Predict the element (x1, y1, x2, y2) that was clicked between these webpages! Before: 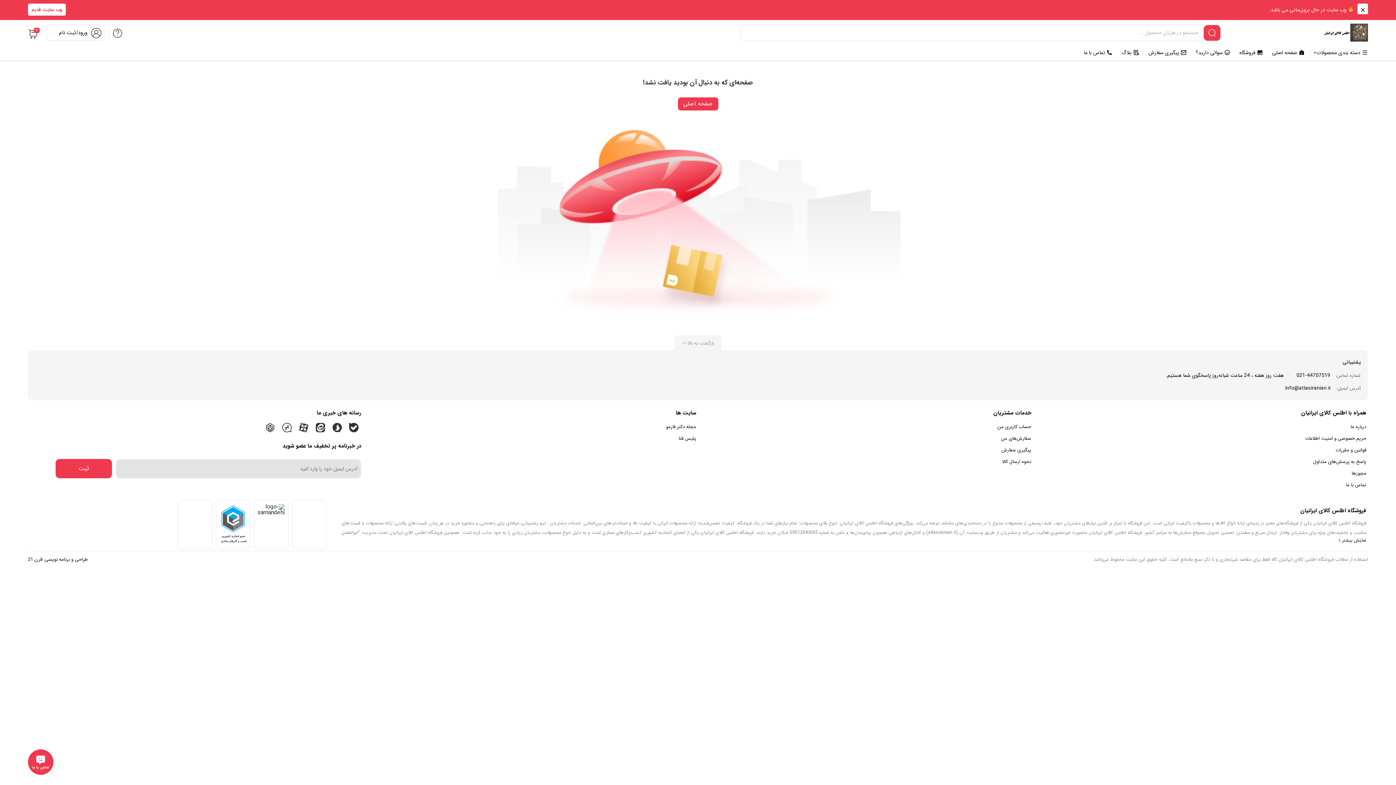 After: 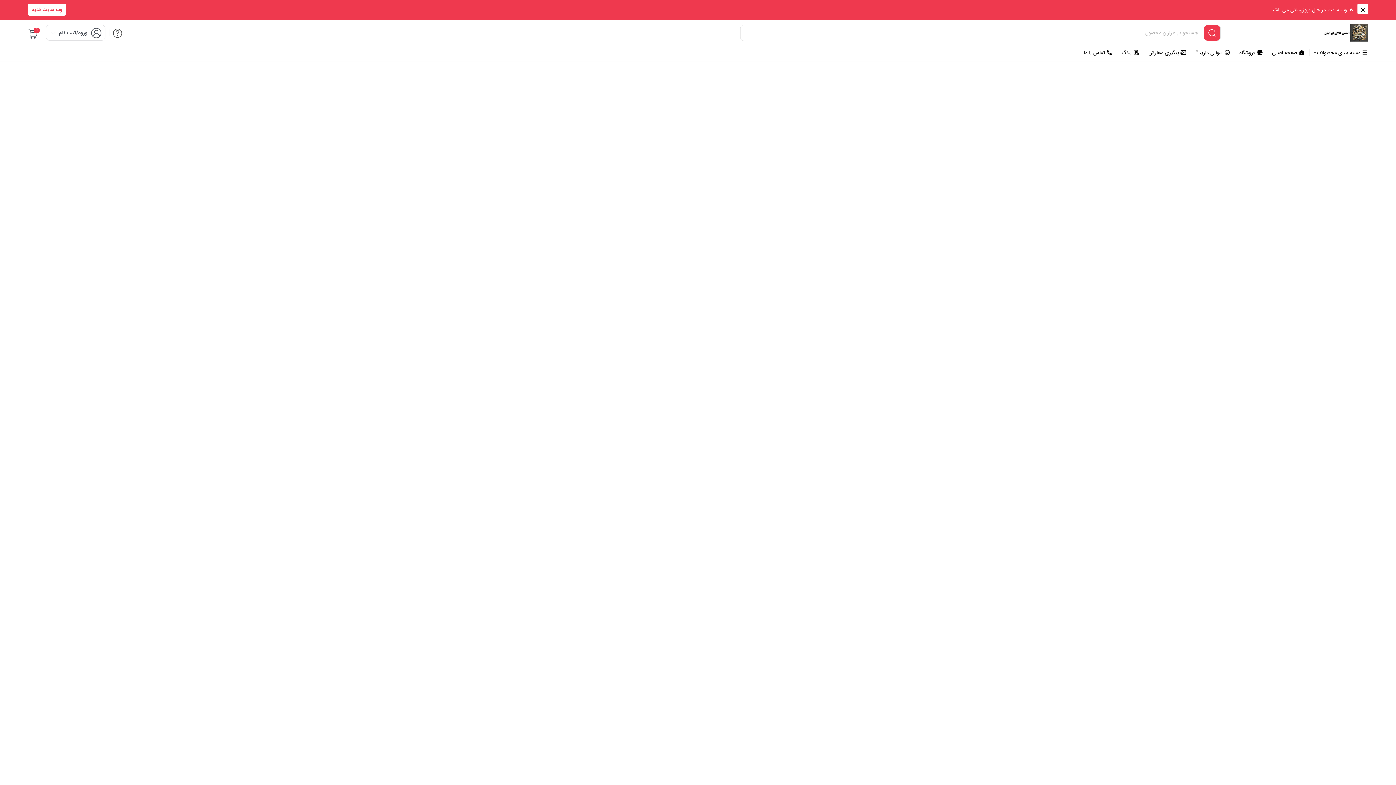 Action: label: صفحه اصلی bbox: (678, 97, 718, 110)